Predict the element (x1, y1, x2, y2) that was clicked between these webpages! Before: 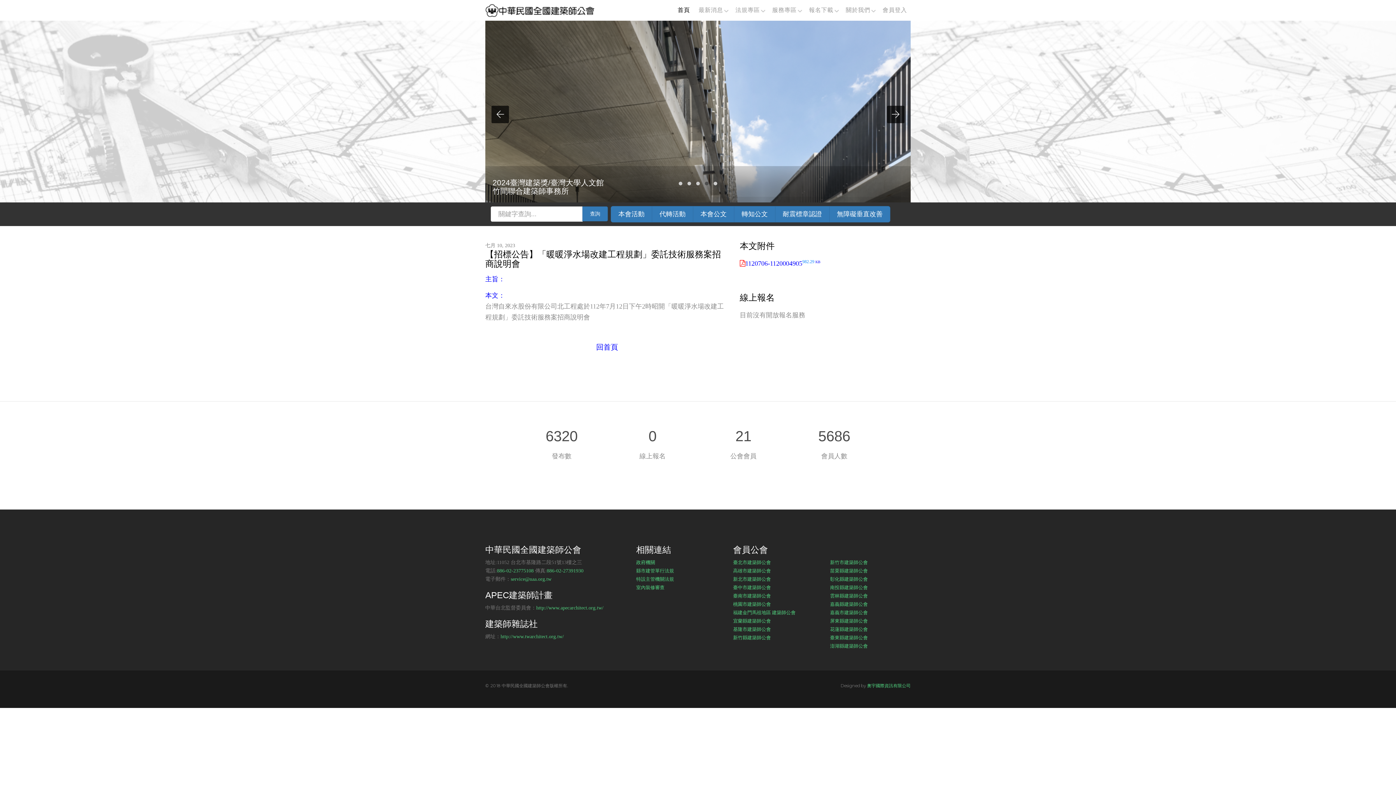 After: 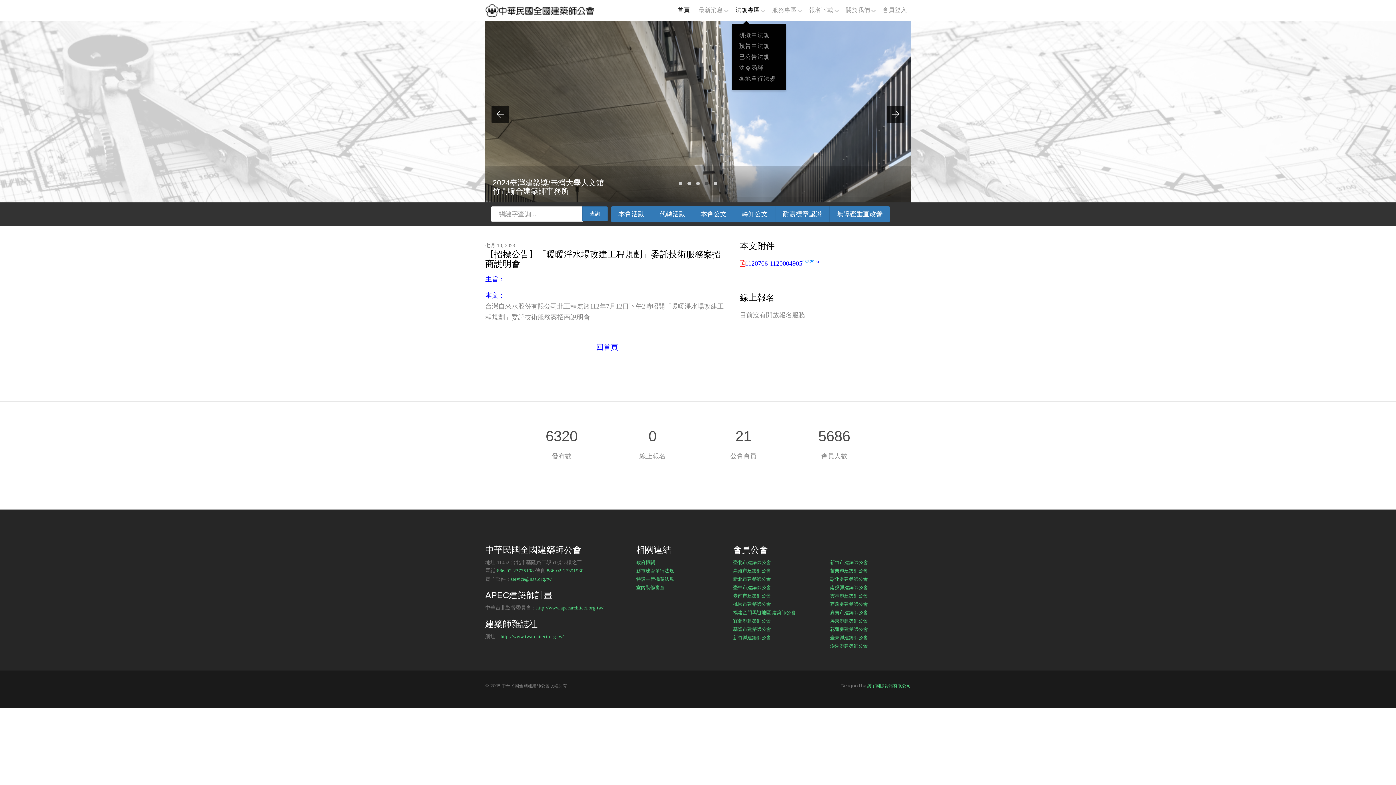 Action: bbox: (731, -4, 767, 23) label: 法規專區